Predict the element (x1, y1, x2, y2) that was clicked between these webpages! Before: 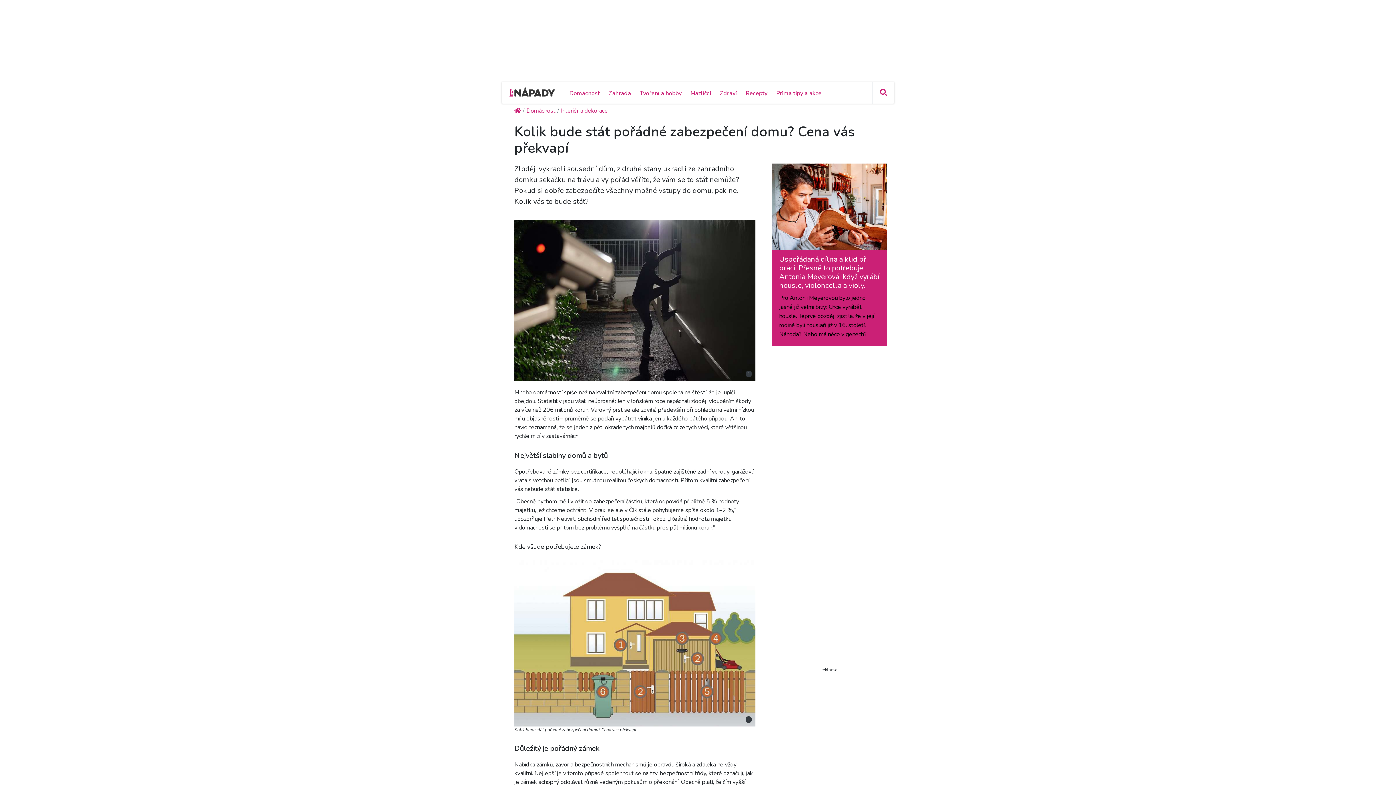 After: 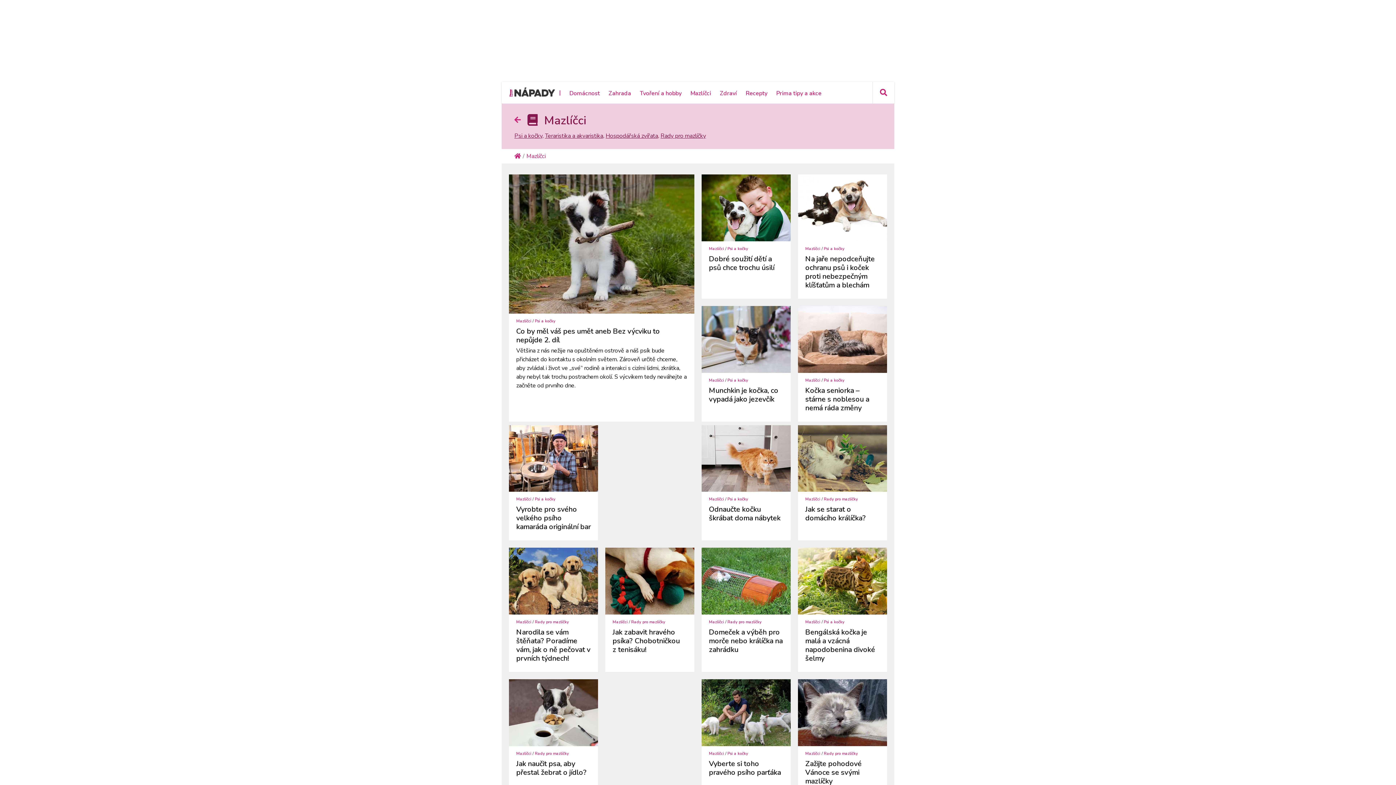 Action: bbox: (690, 89, 711, 97) label: Mazlíčci